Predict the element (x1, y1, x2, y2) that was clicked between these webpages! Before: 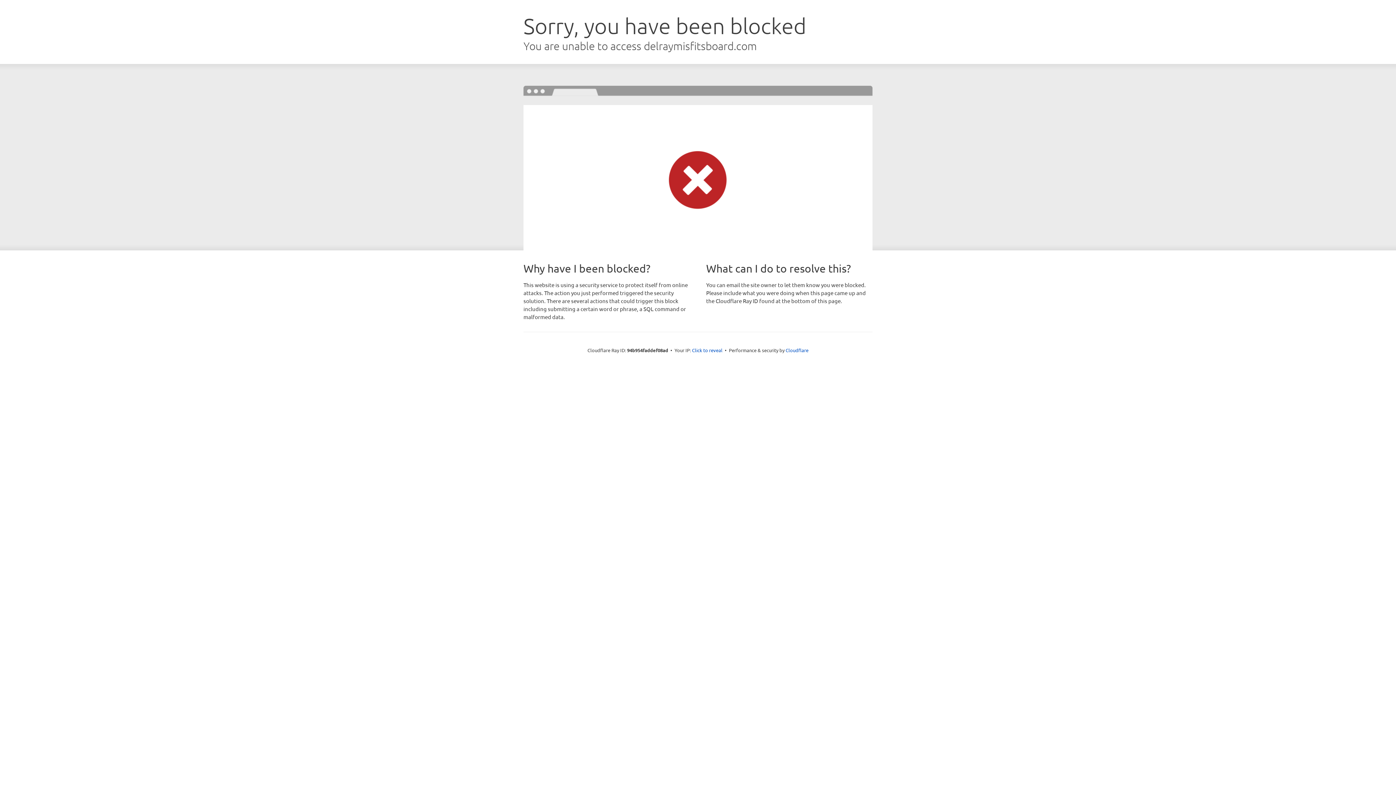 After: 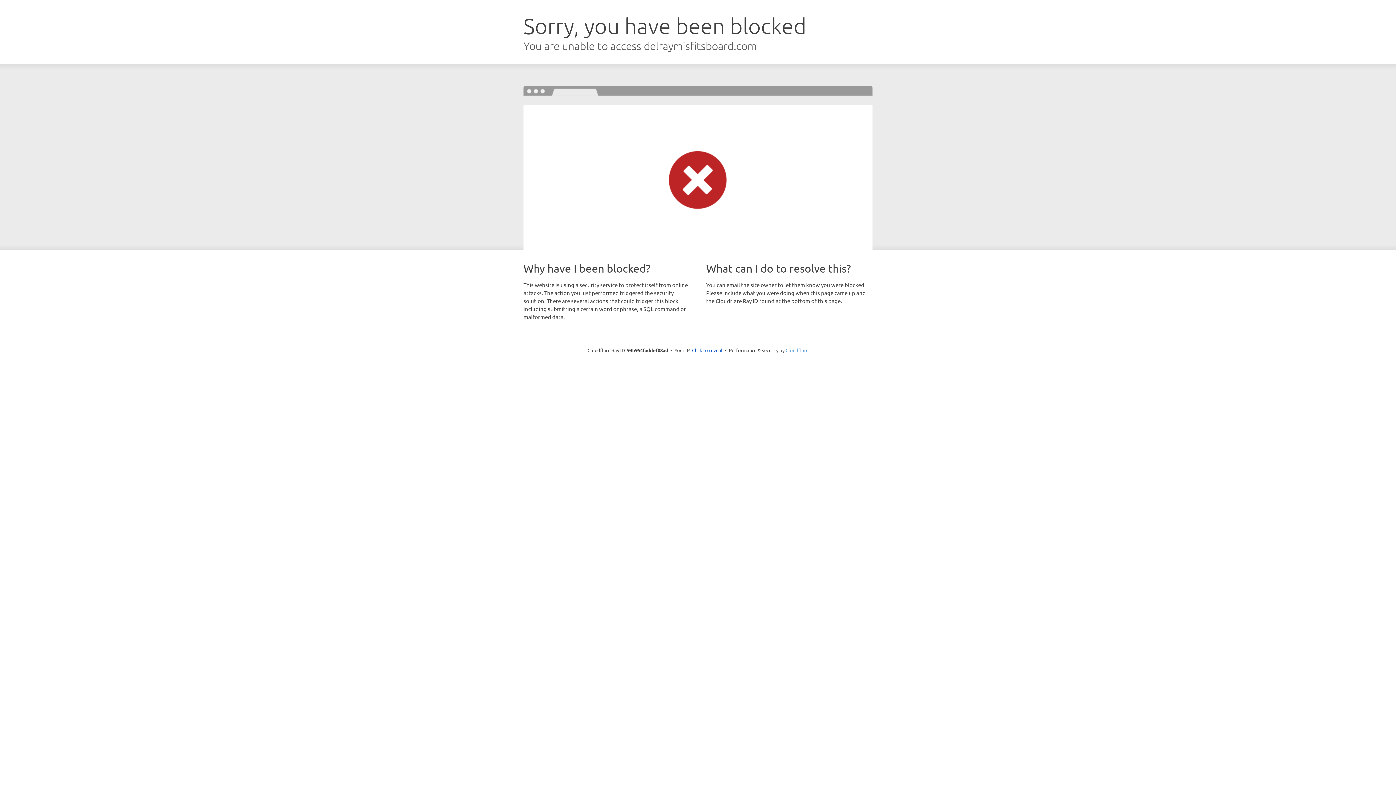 Action: bbox: (785, 347, 808, 353) label: Cloudflare